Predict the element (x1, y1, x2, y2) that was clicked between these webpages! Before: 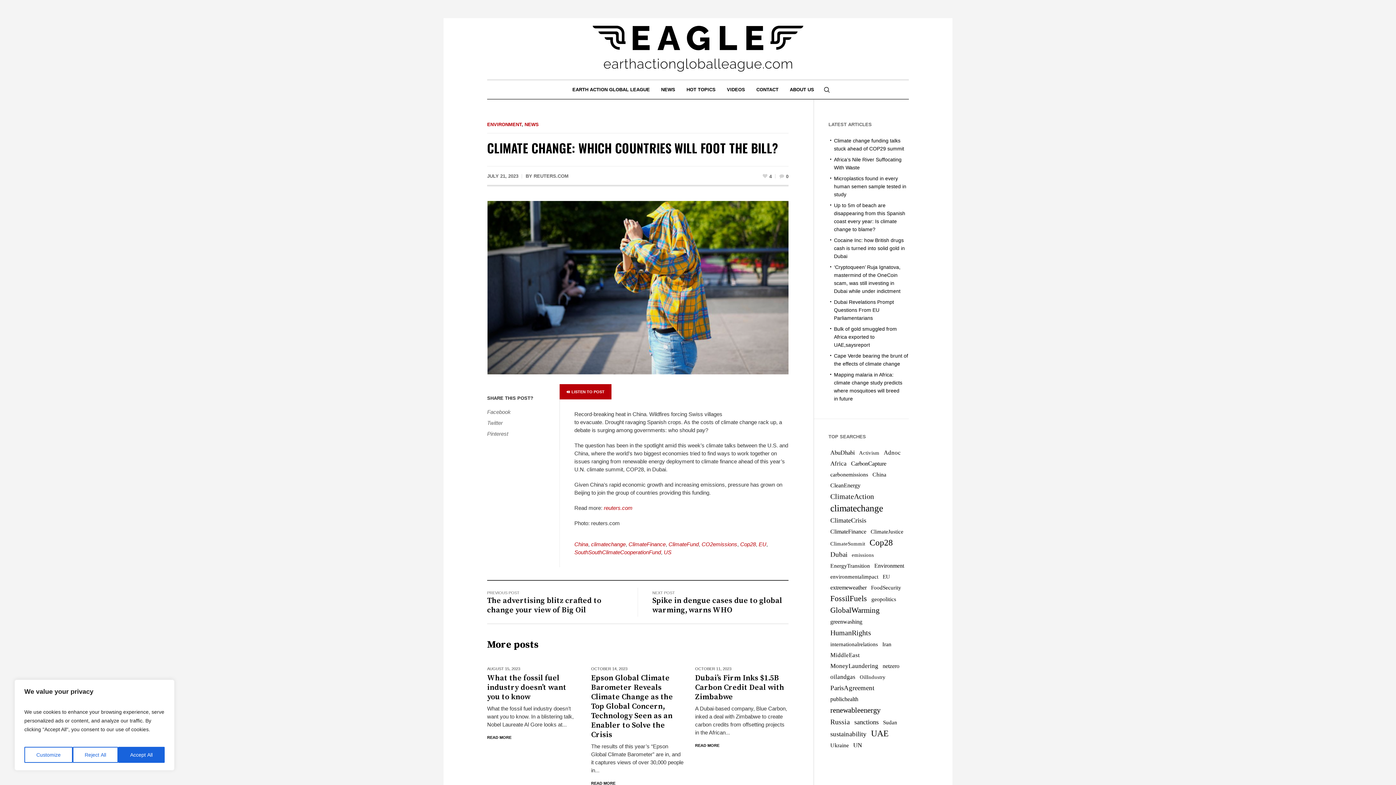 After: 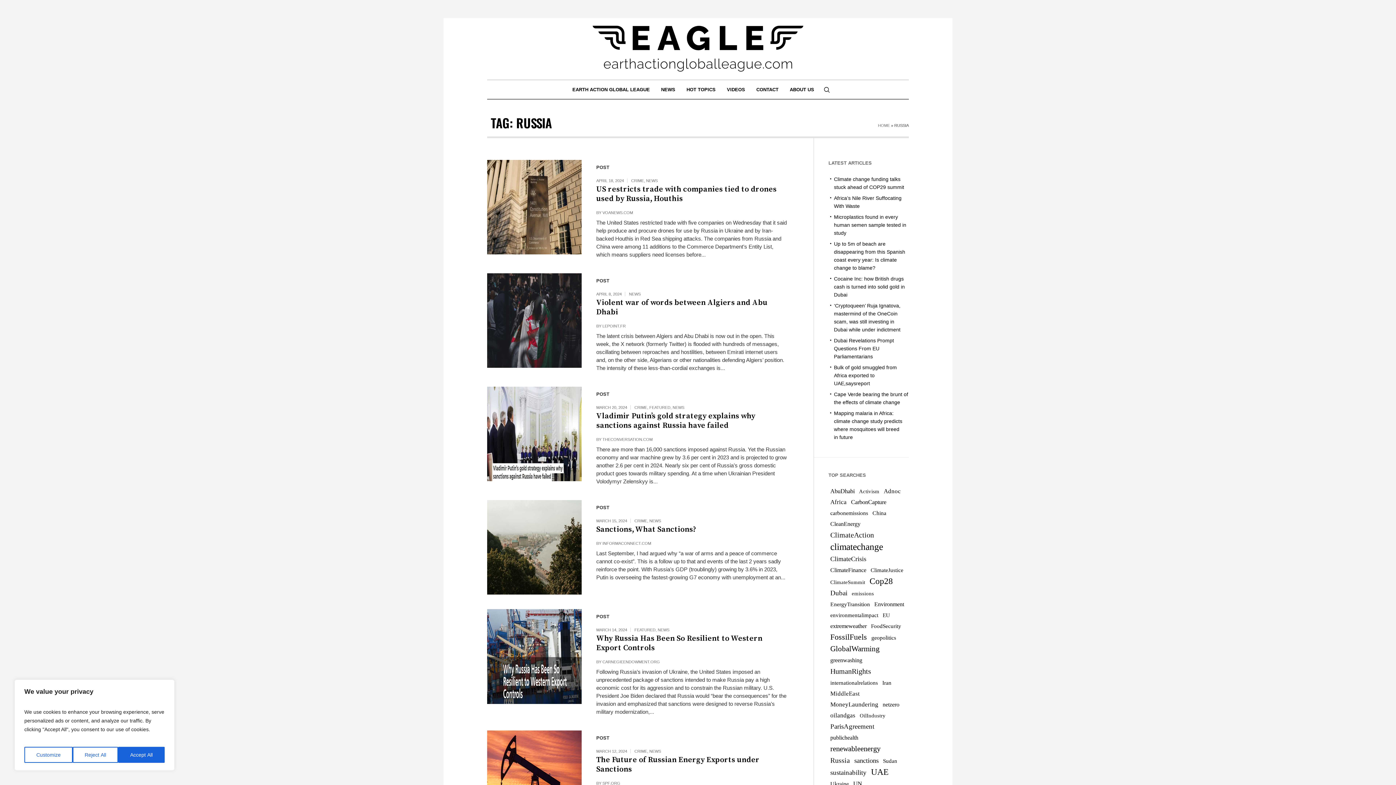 Action: bbox: (830, 716, 850, 727) label: Russia (75 items)